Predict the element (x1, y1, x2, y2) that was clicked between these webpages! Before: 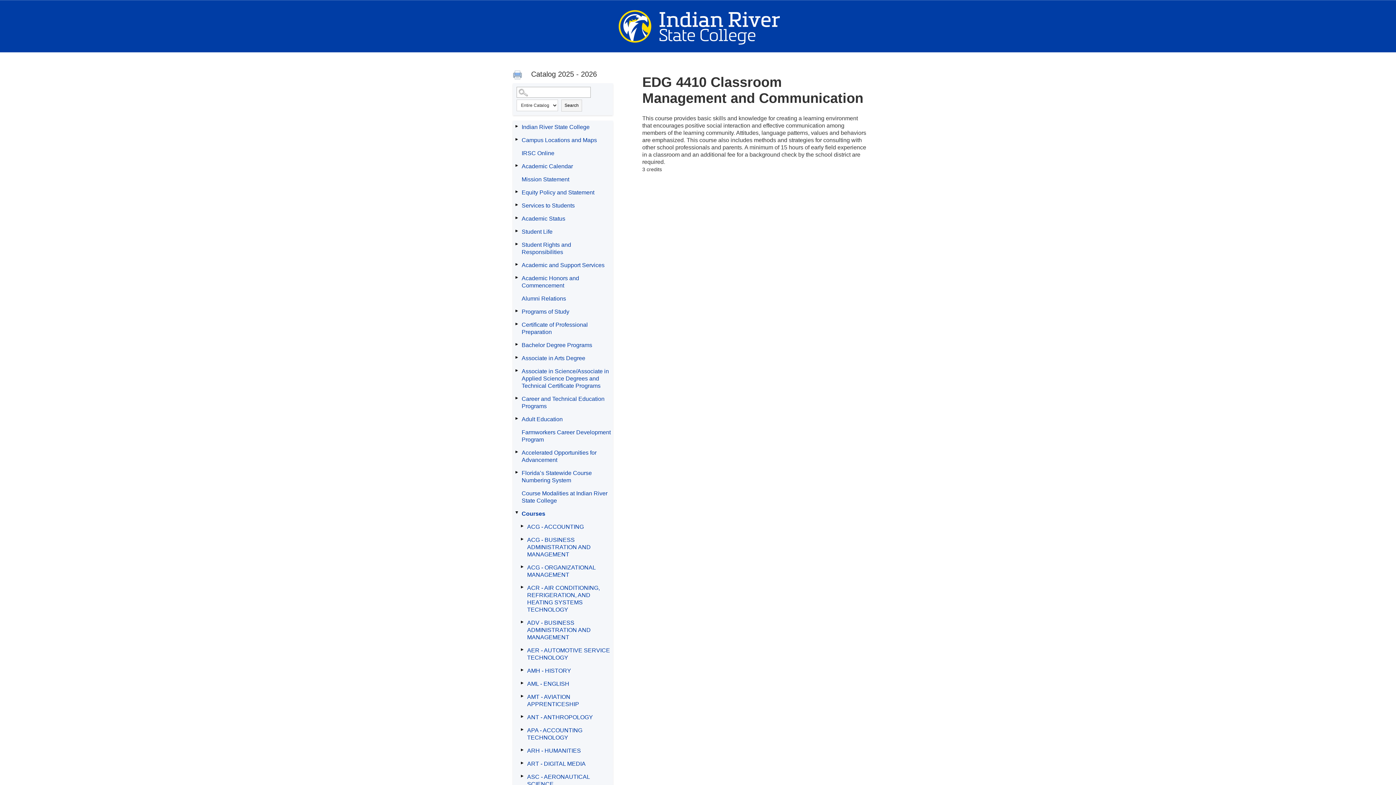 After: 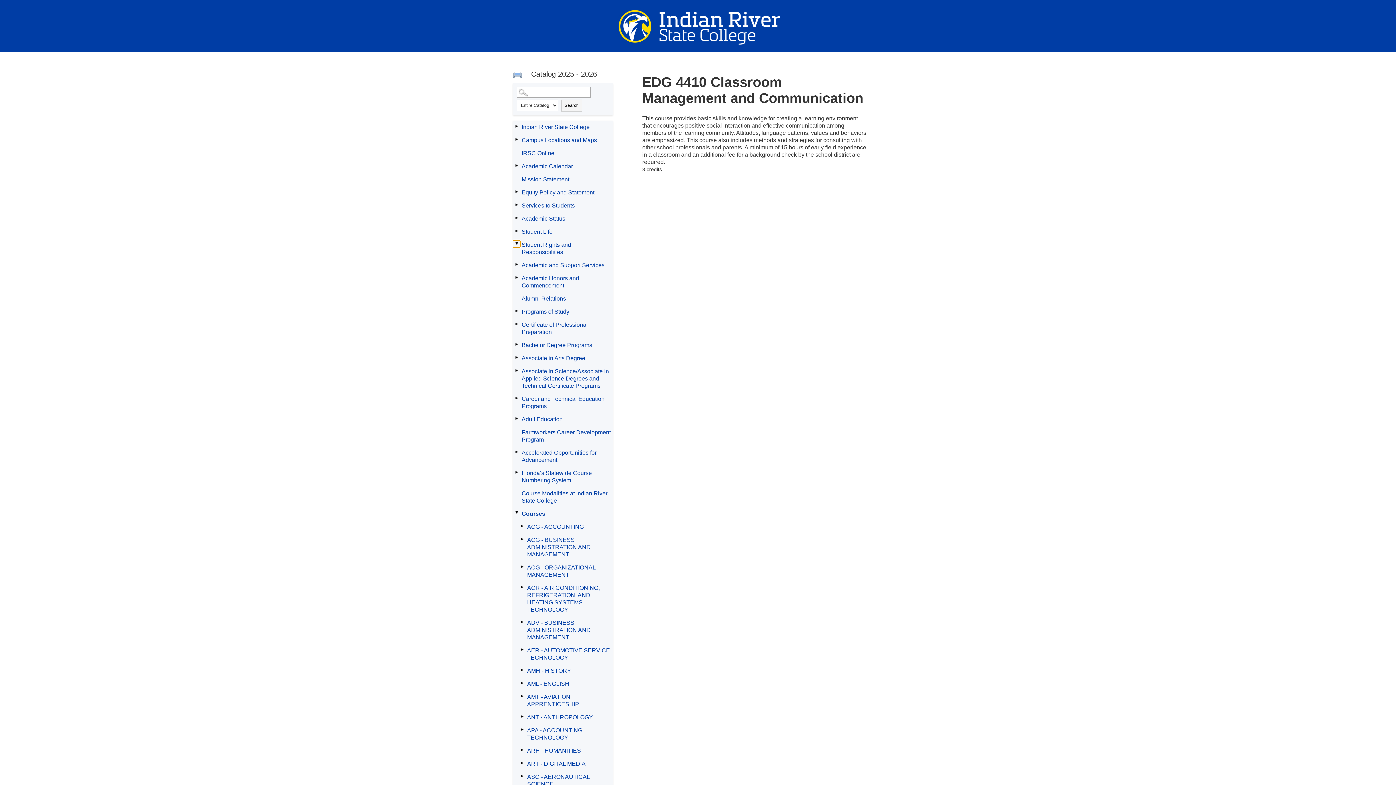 Action: bbox: (513, 240, 520, 247) label: Show More of Student Rights and Responsibilities